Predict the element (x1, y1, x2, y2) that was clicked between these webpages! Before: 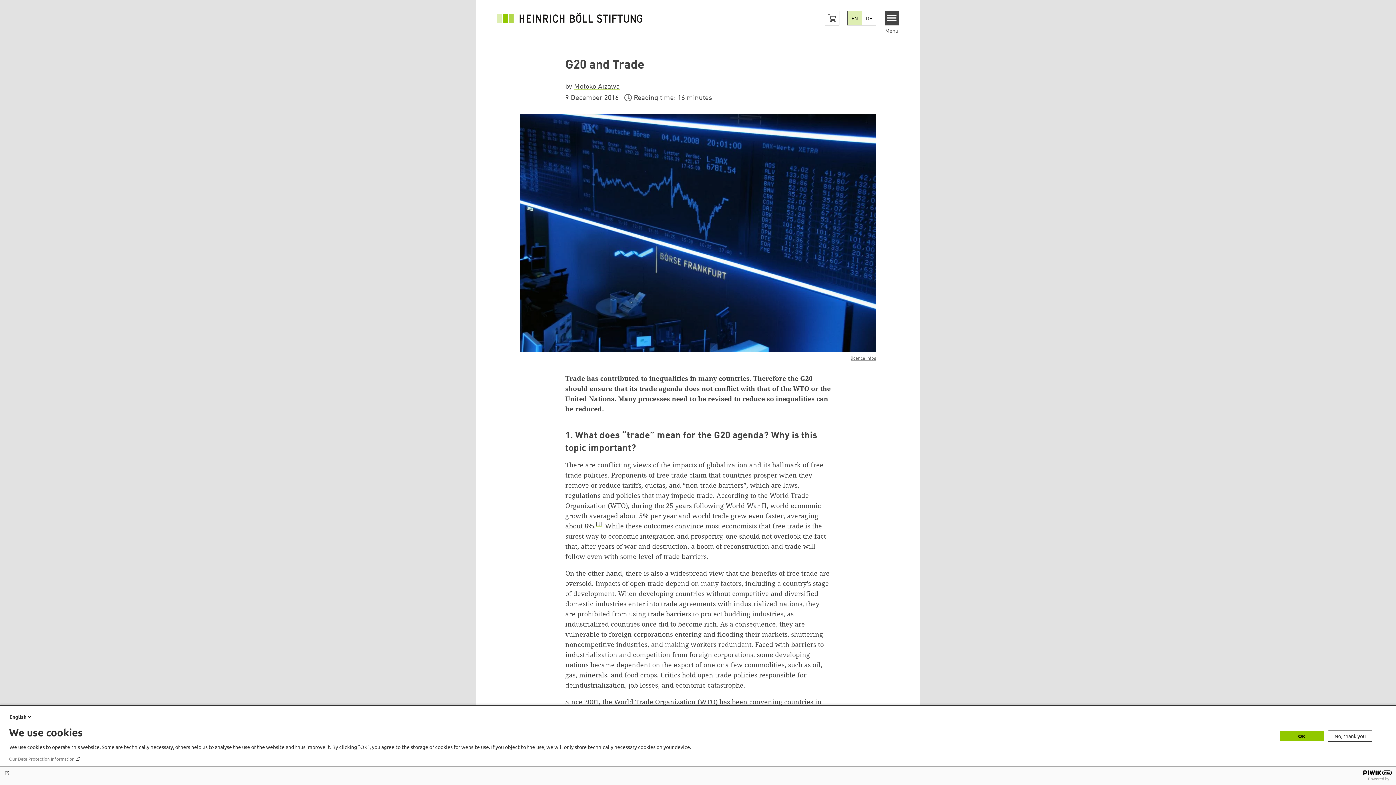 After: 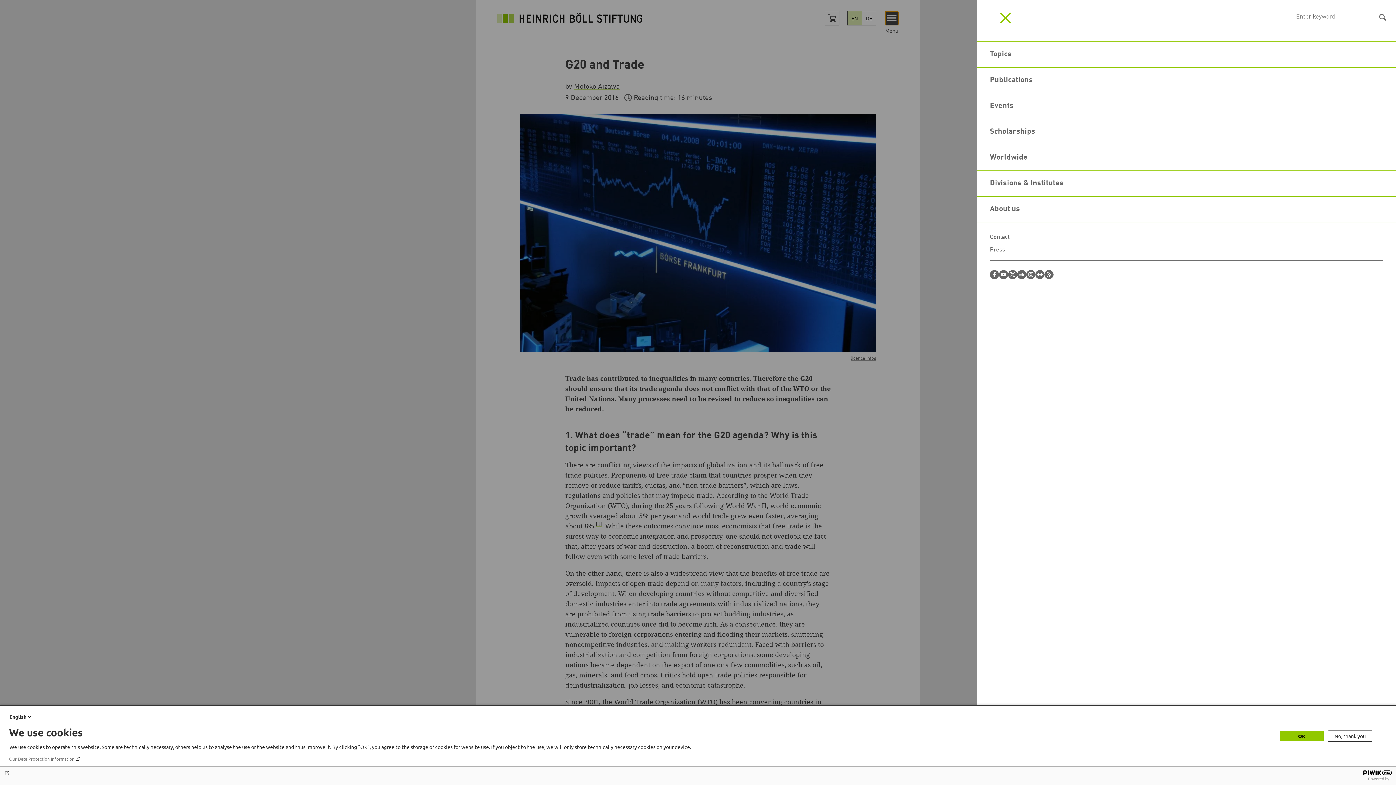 Action: label: Menu bbox: (884, 10, 898, 25)